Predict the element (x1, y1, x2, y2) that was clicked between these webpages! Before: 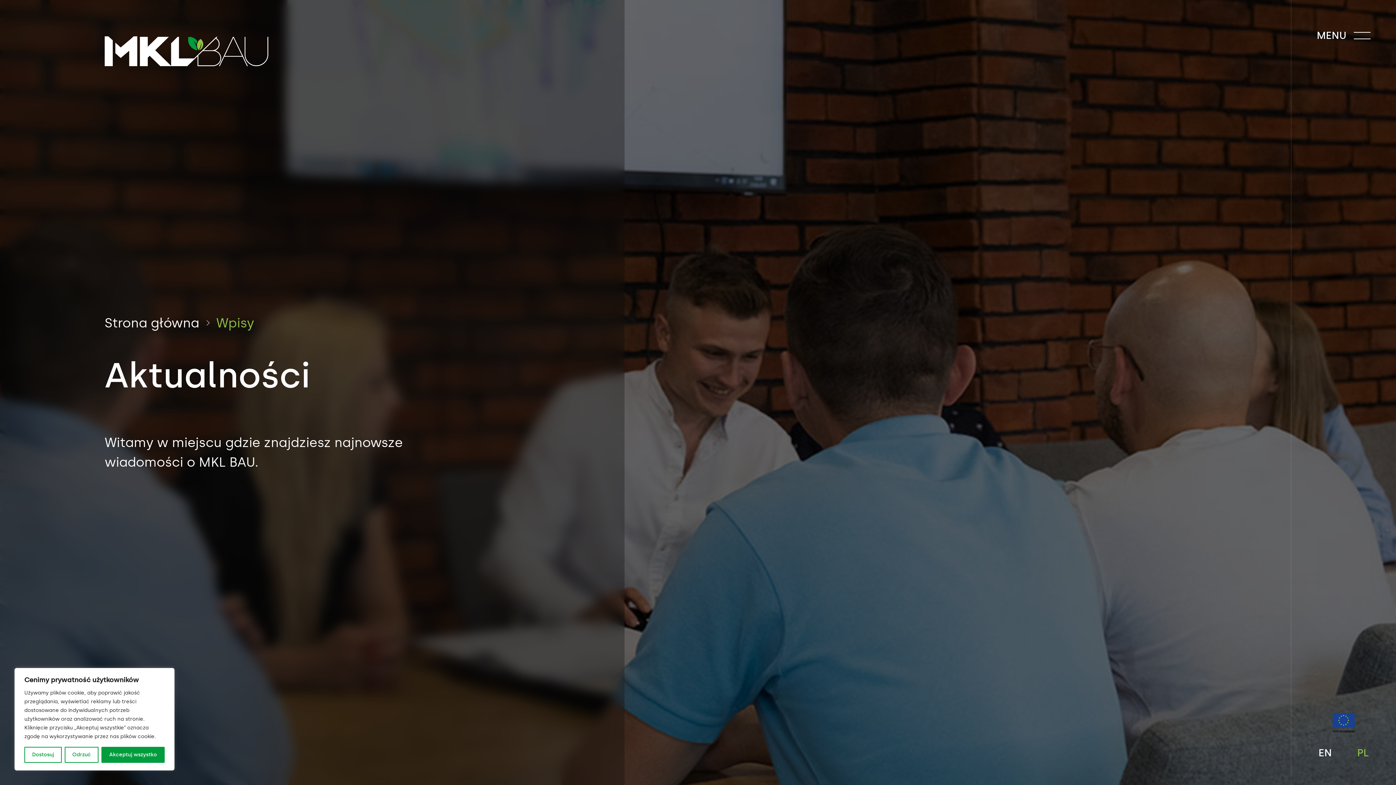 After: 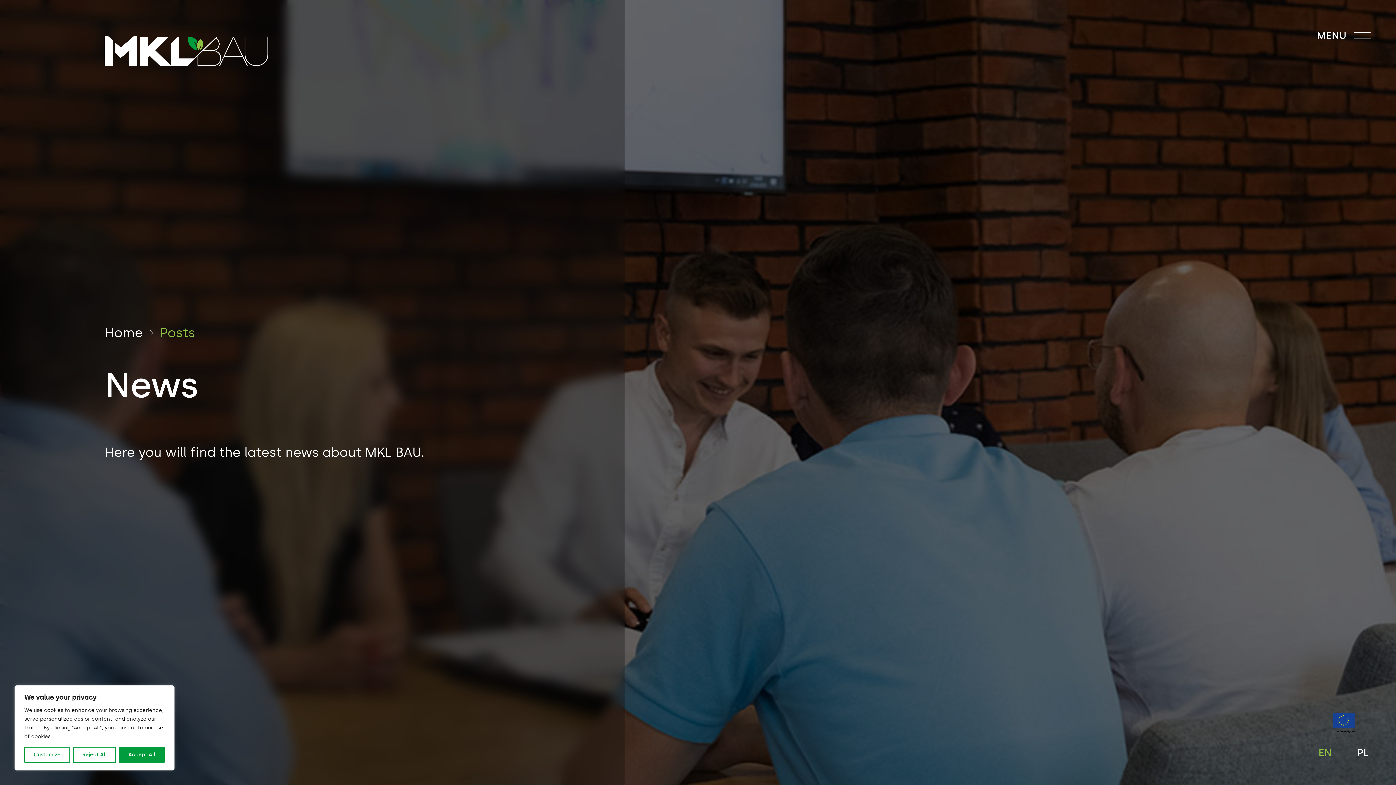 Action: bbox: (1318, 744, 1332, 760) label: EN